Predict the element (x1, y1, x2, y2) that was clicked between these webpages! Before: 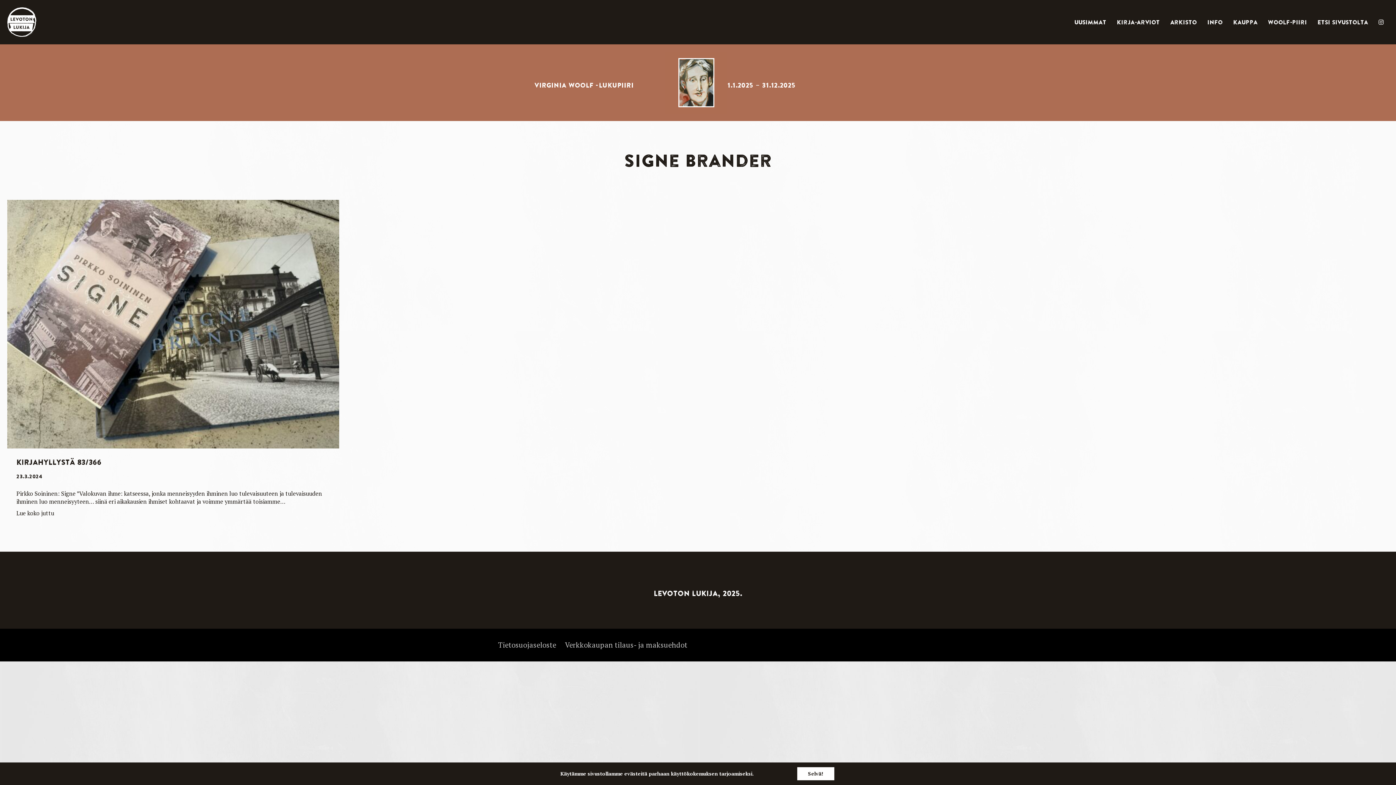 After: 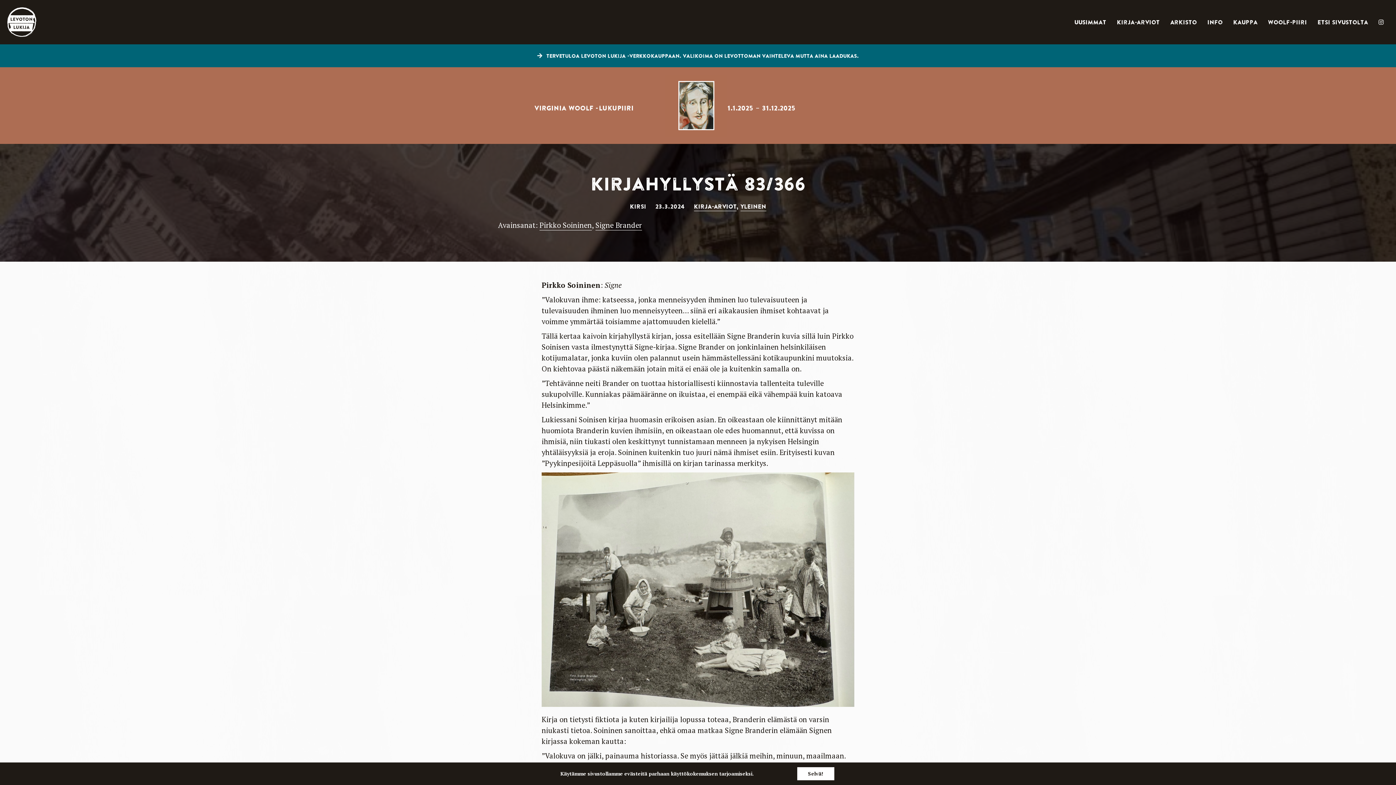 Action: bbox: (16, 457, 101, 467) label: Kirjahyllystä 83/366